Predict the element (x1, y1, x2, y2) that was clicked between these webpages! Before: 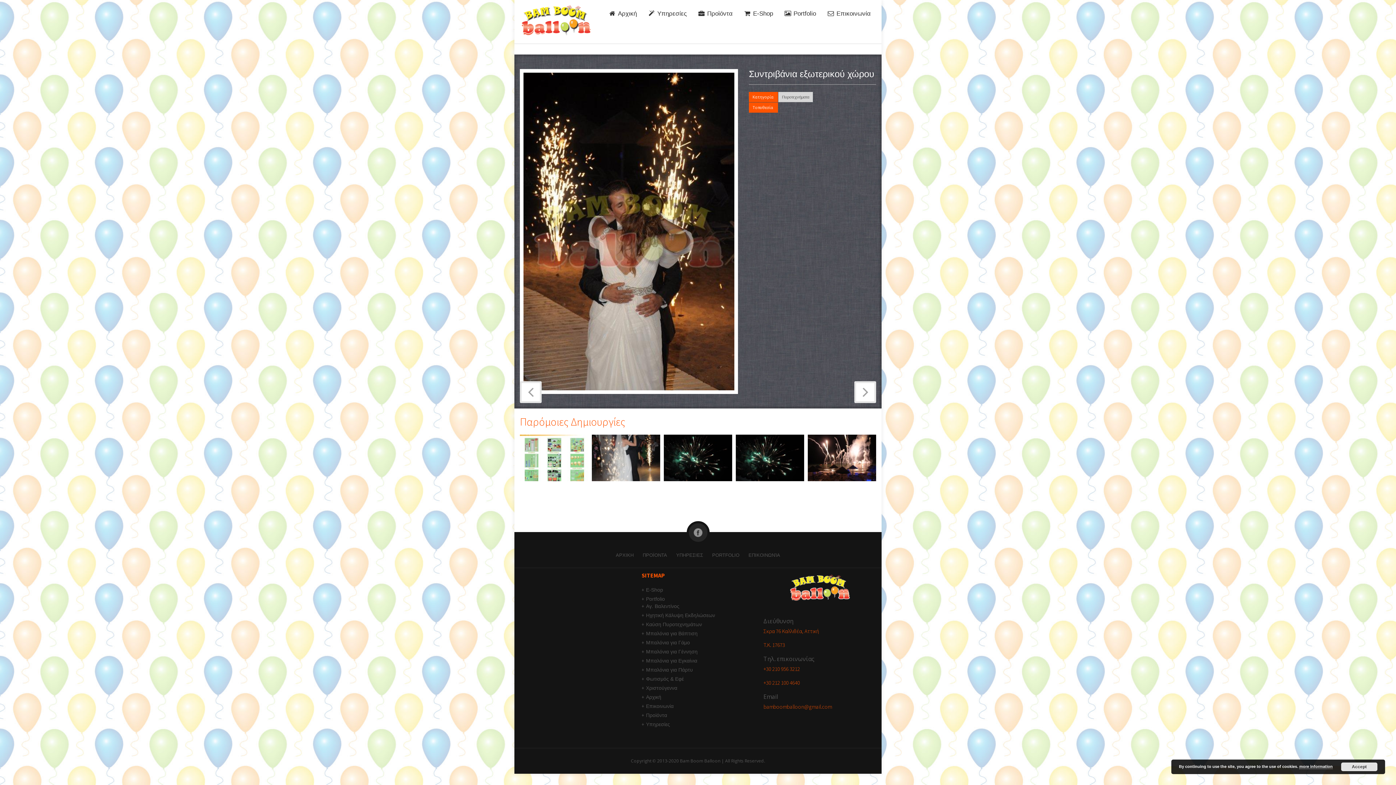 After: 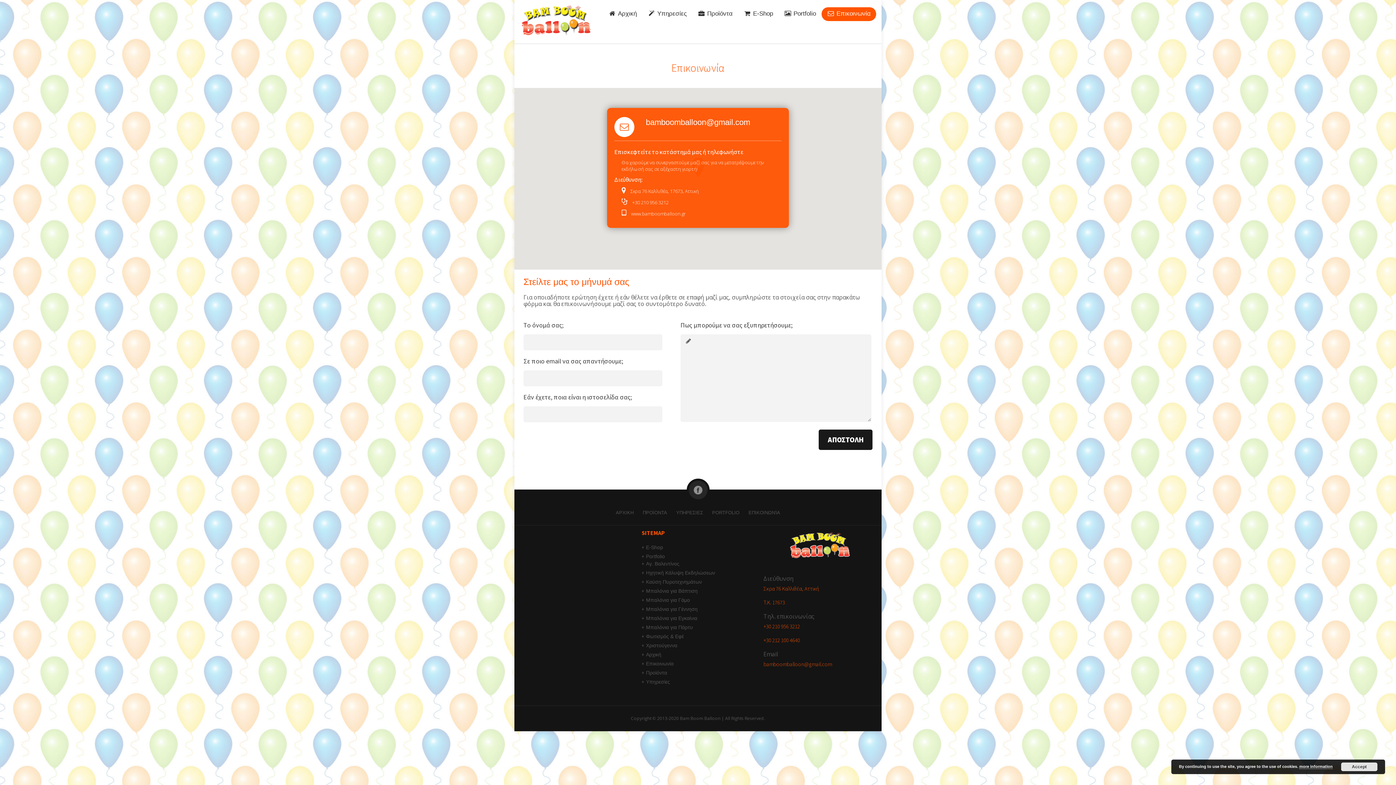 Action: label: Επικοινωνία bbox: (821, 7, 876, 21)